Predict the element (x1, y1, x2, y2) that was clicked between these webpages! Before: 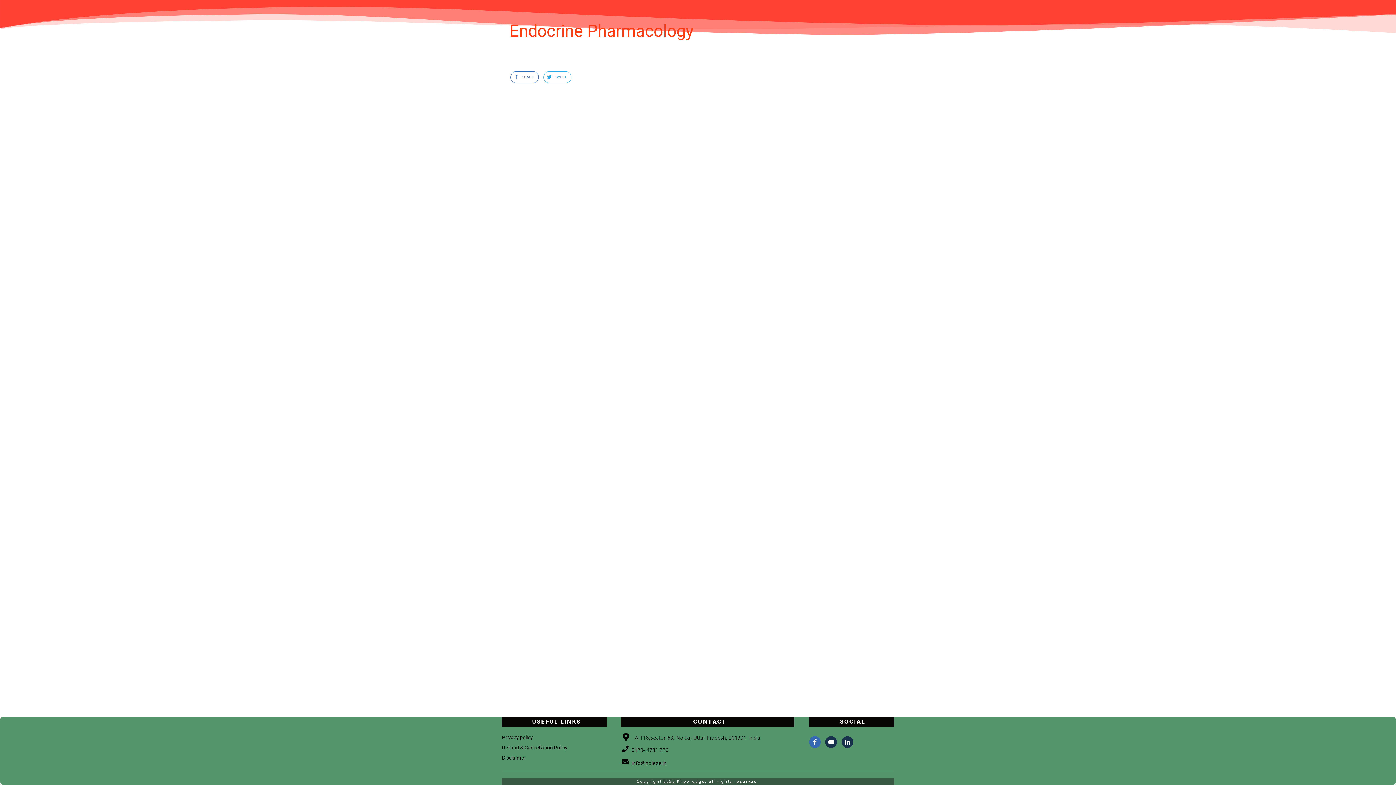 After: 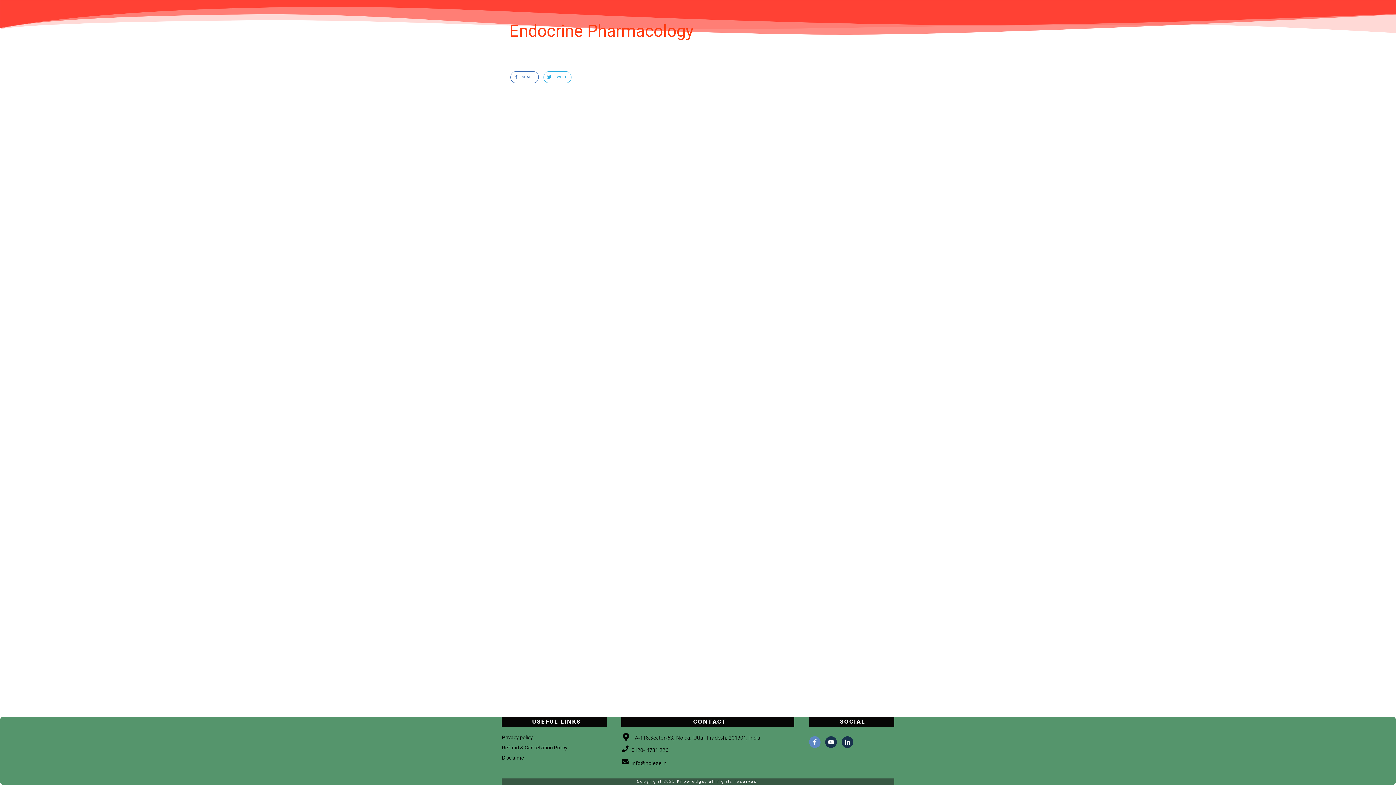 Action: bbox: (809, 737, 820, 747)